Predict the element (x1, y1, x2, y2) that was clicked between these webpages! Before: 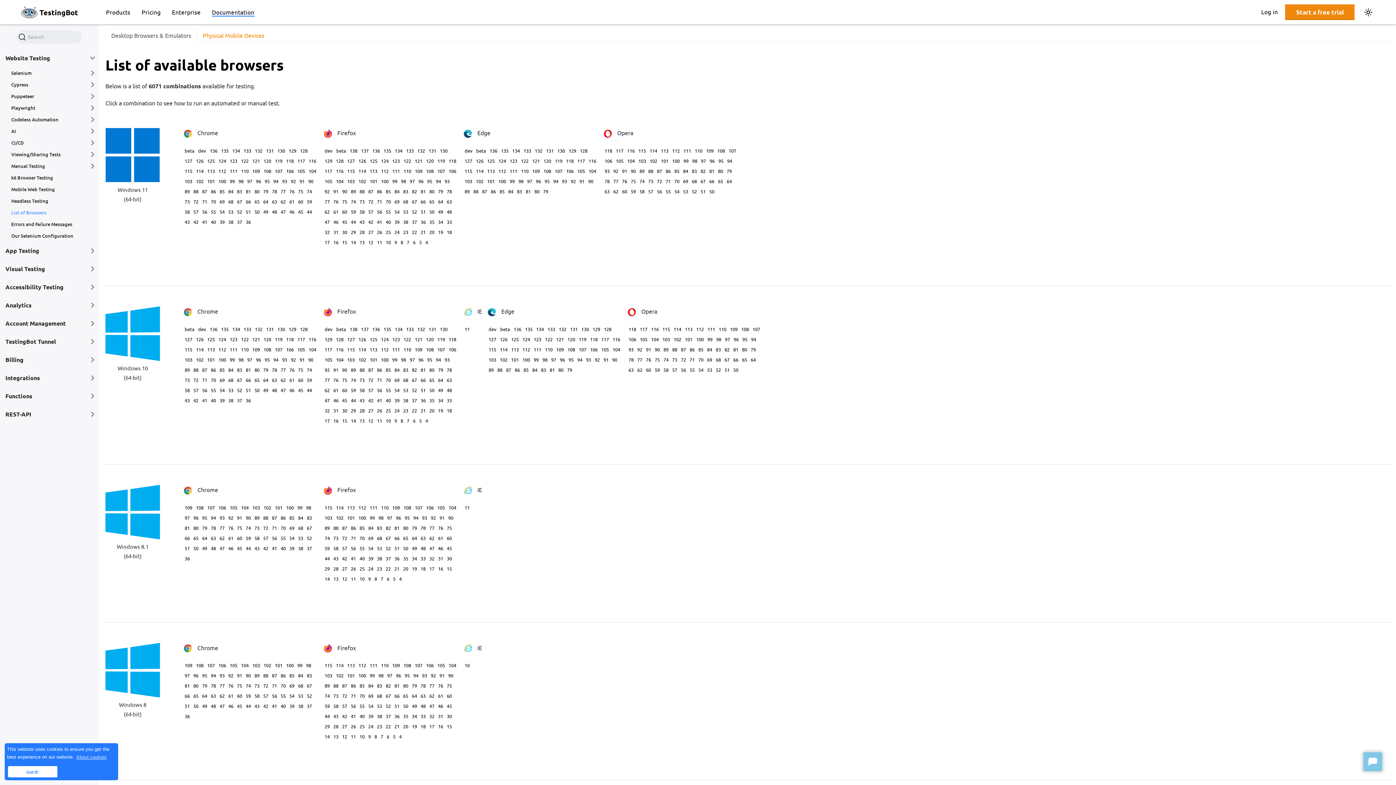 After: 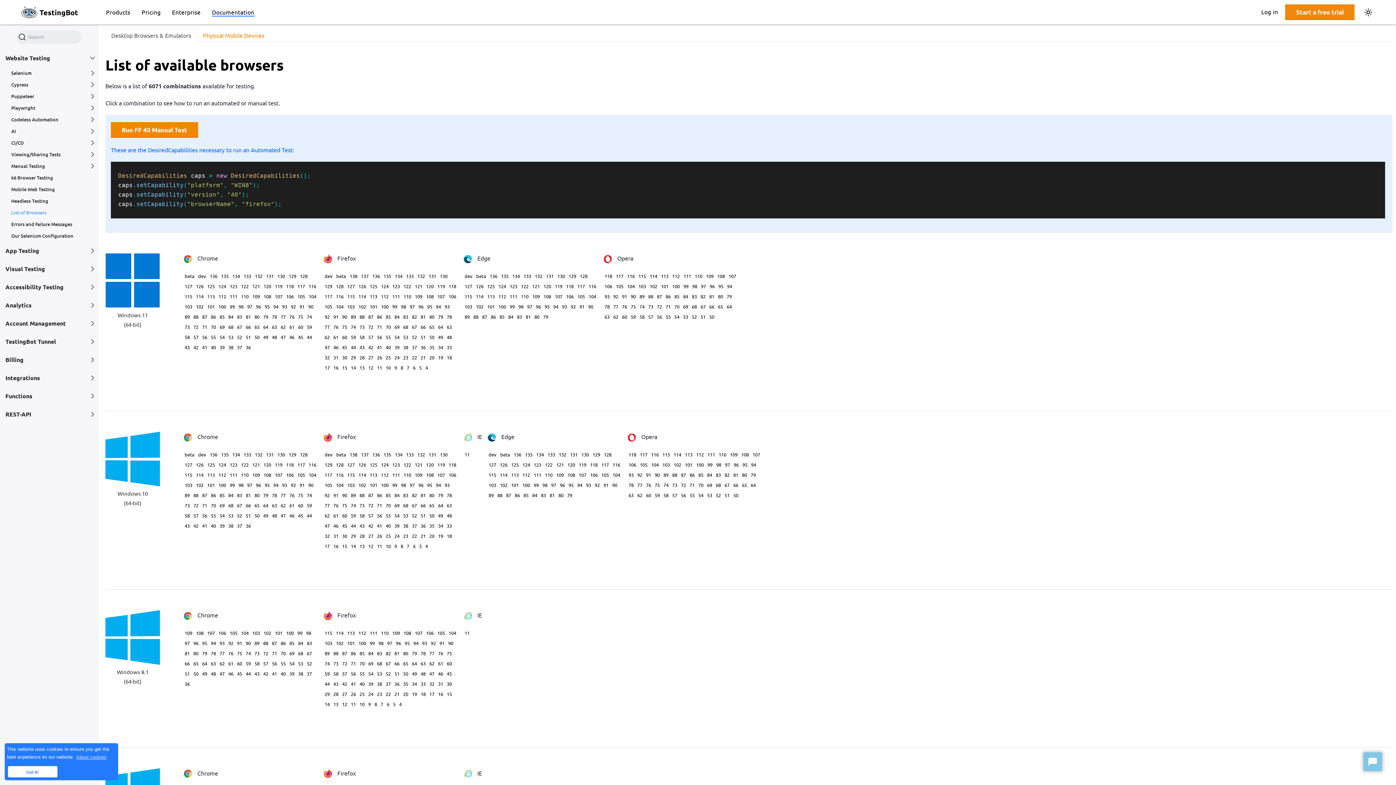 Action: bbox: (358, 712, 365, 720) label: 40